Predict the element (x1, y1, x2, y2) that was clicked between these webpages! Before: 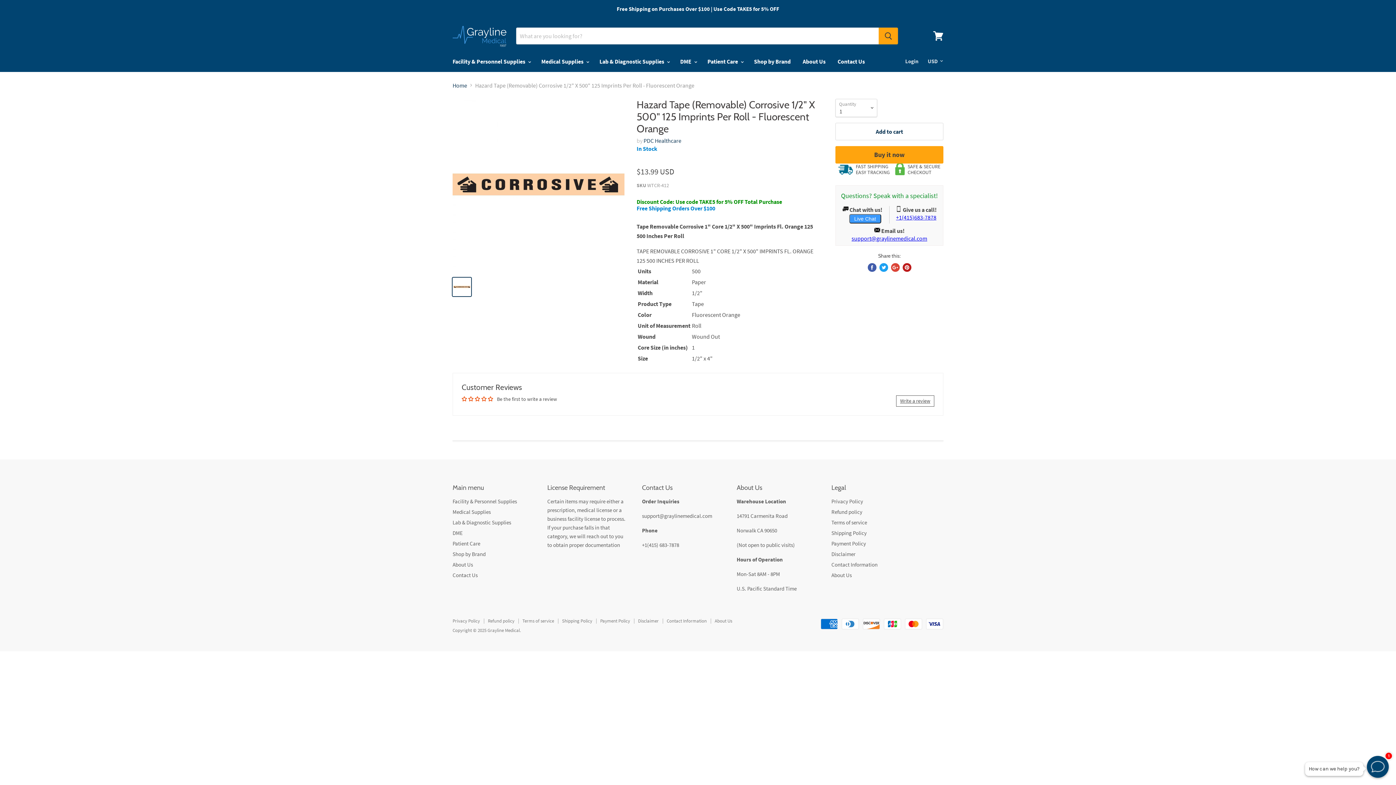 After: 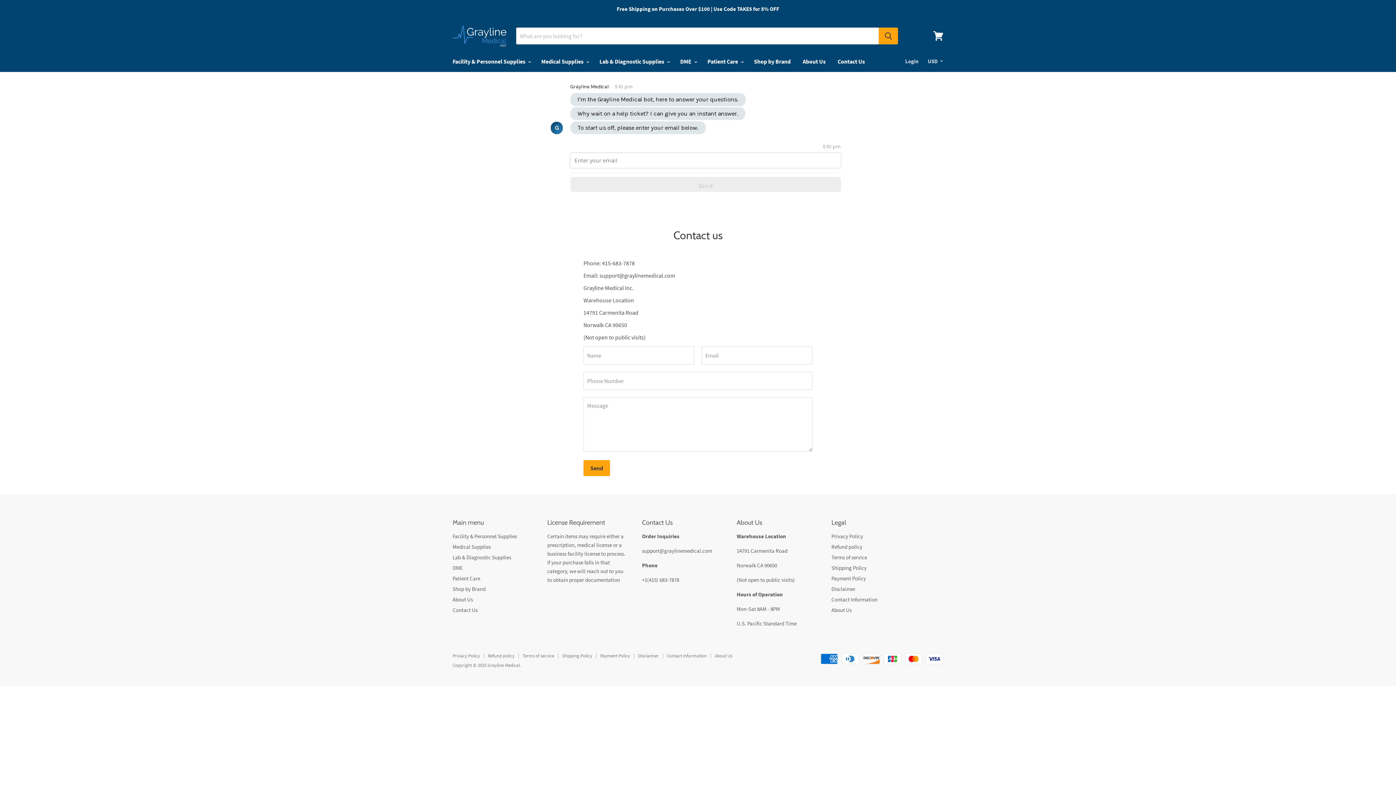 Action: label: Contact Us bbox: (452, 571, 477, 578)